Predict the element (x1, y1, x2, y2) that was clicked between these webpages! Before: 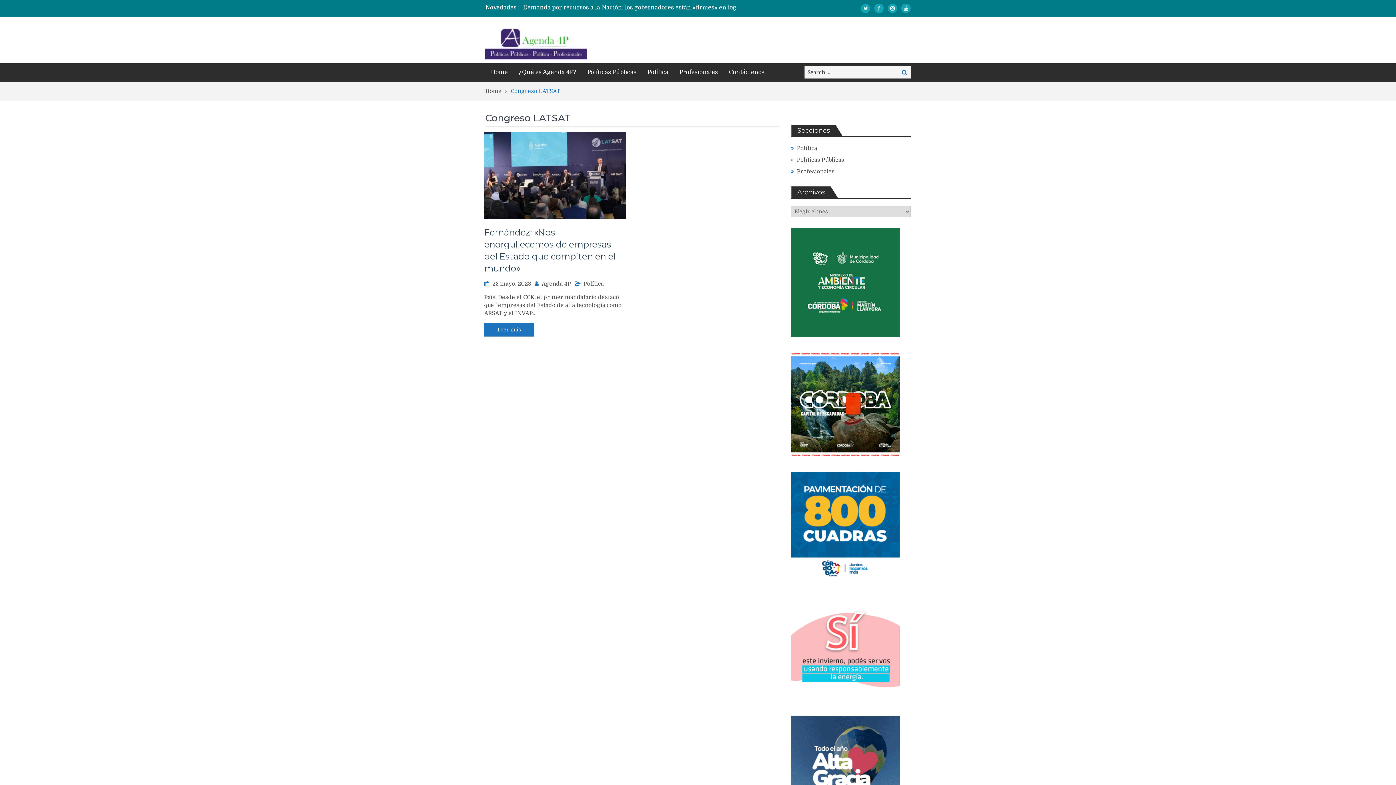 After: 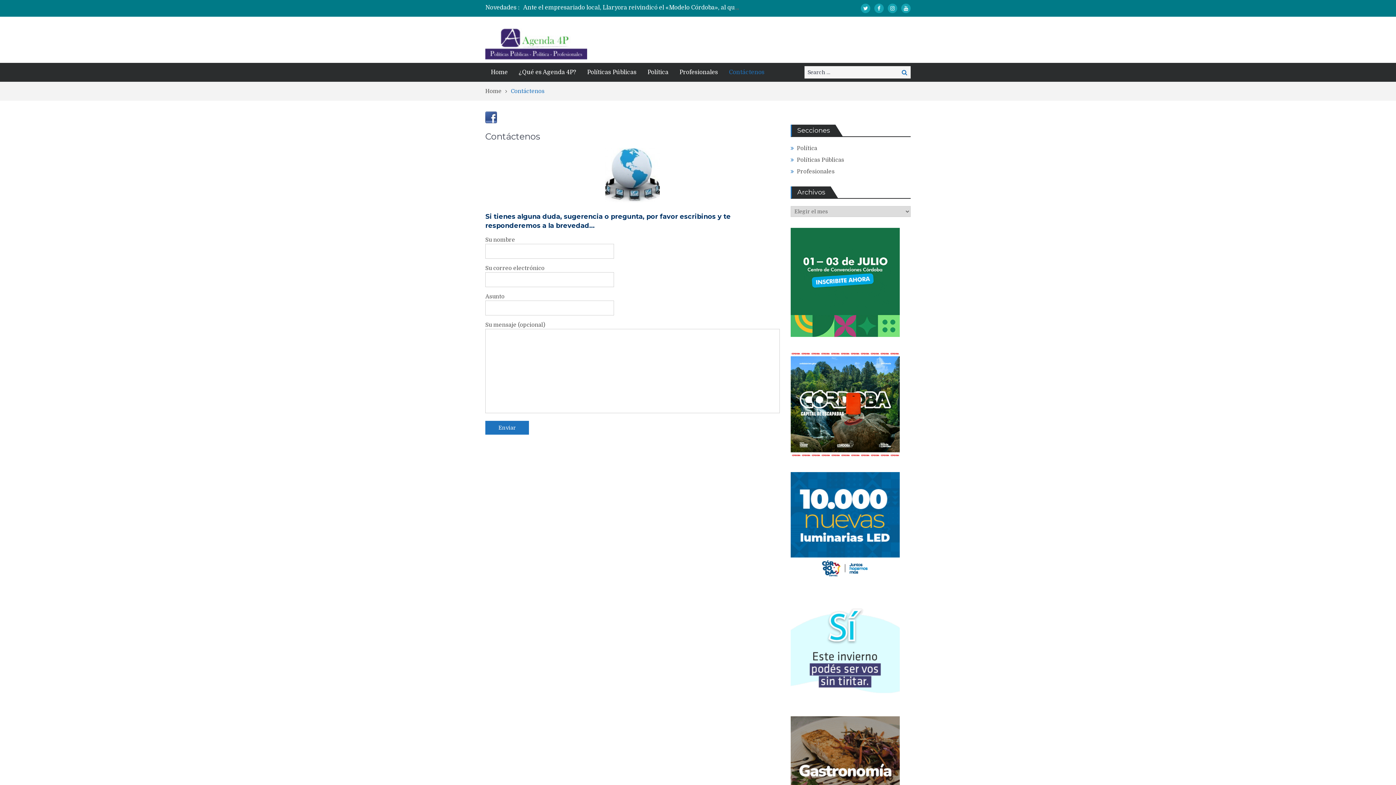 Action: label: Contáctenos bbox: (723, 62, 770, 81)